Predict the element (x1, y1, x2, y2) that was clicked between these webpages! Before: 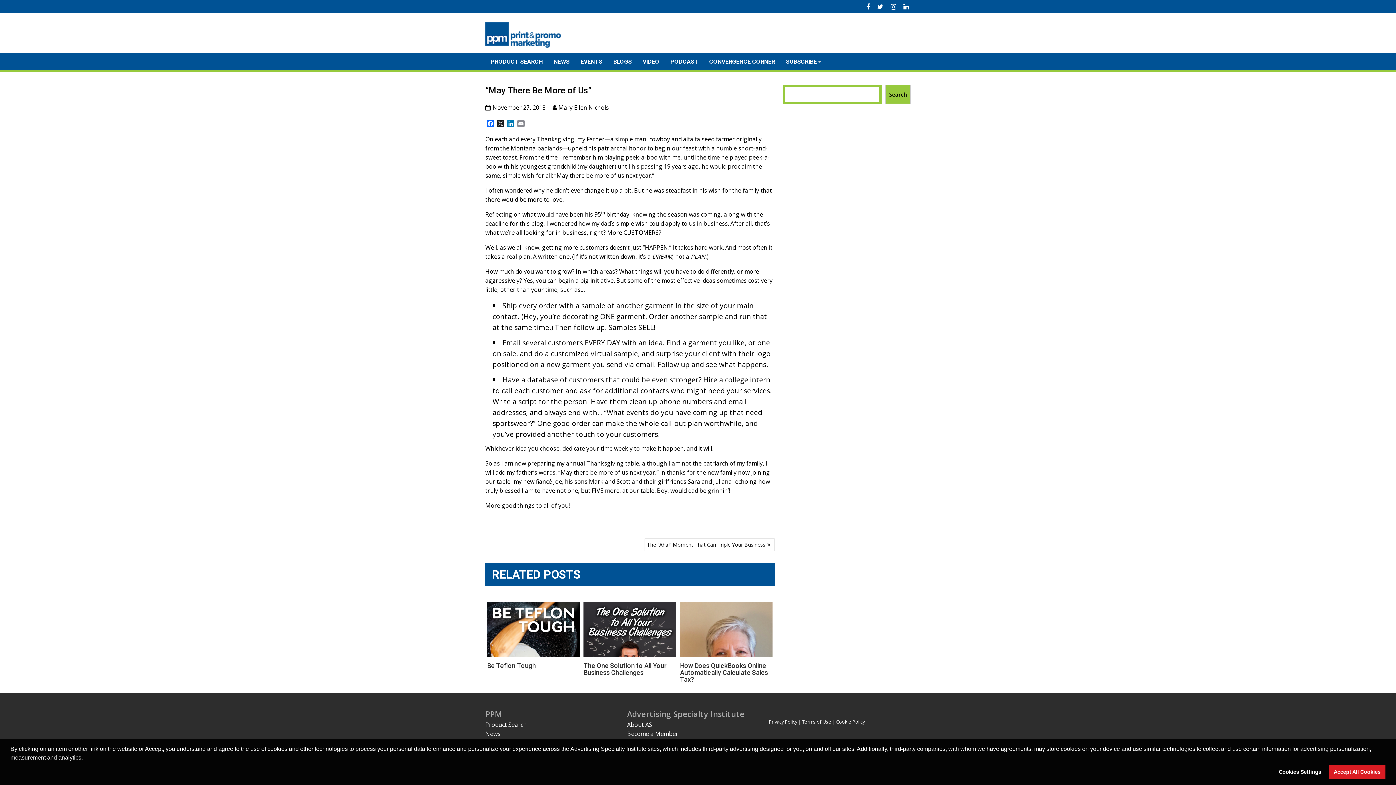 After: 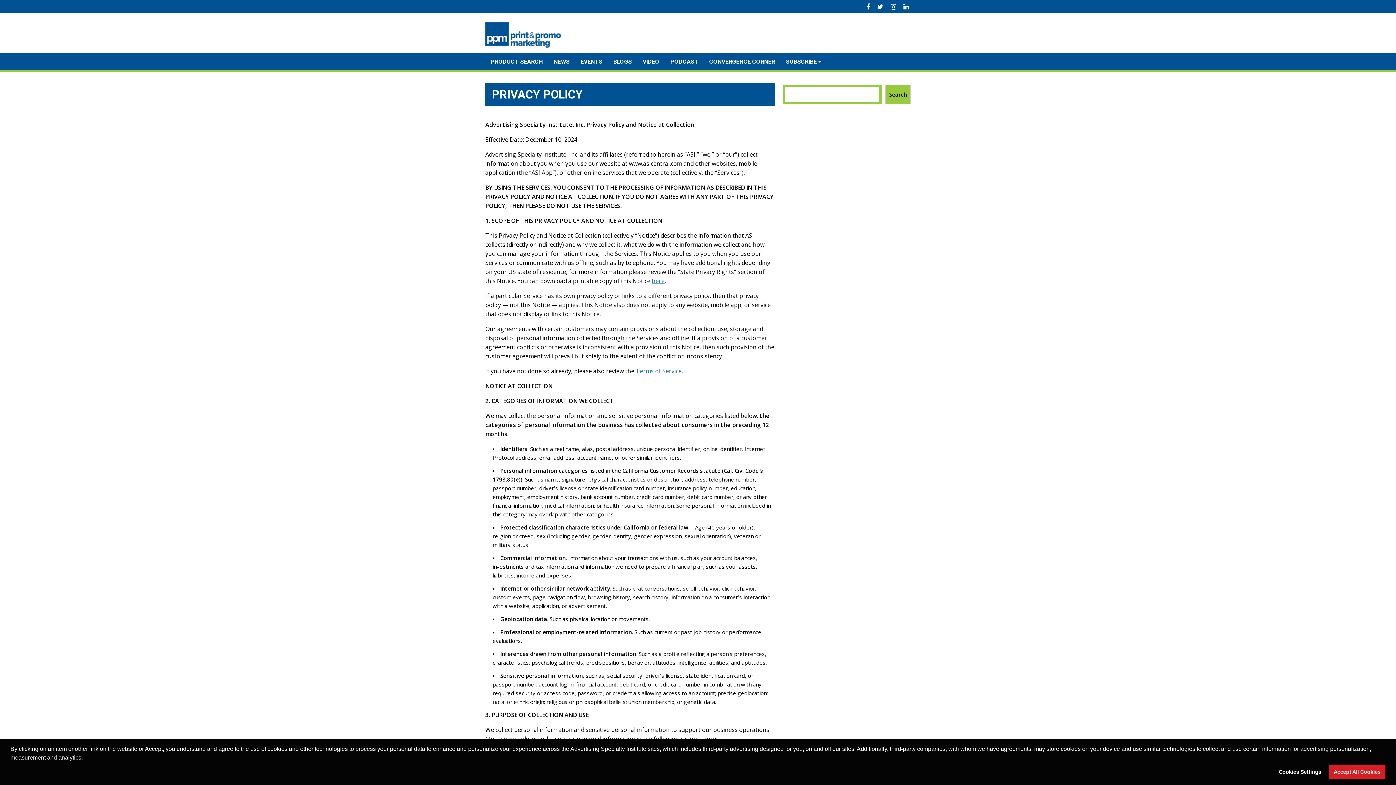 Action: label: Privacy Policy bbox: (769, 718, 797, 725)